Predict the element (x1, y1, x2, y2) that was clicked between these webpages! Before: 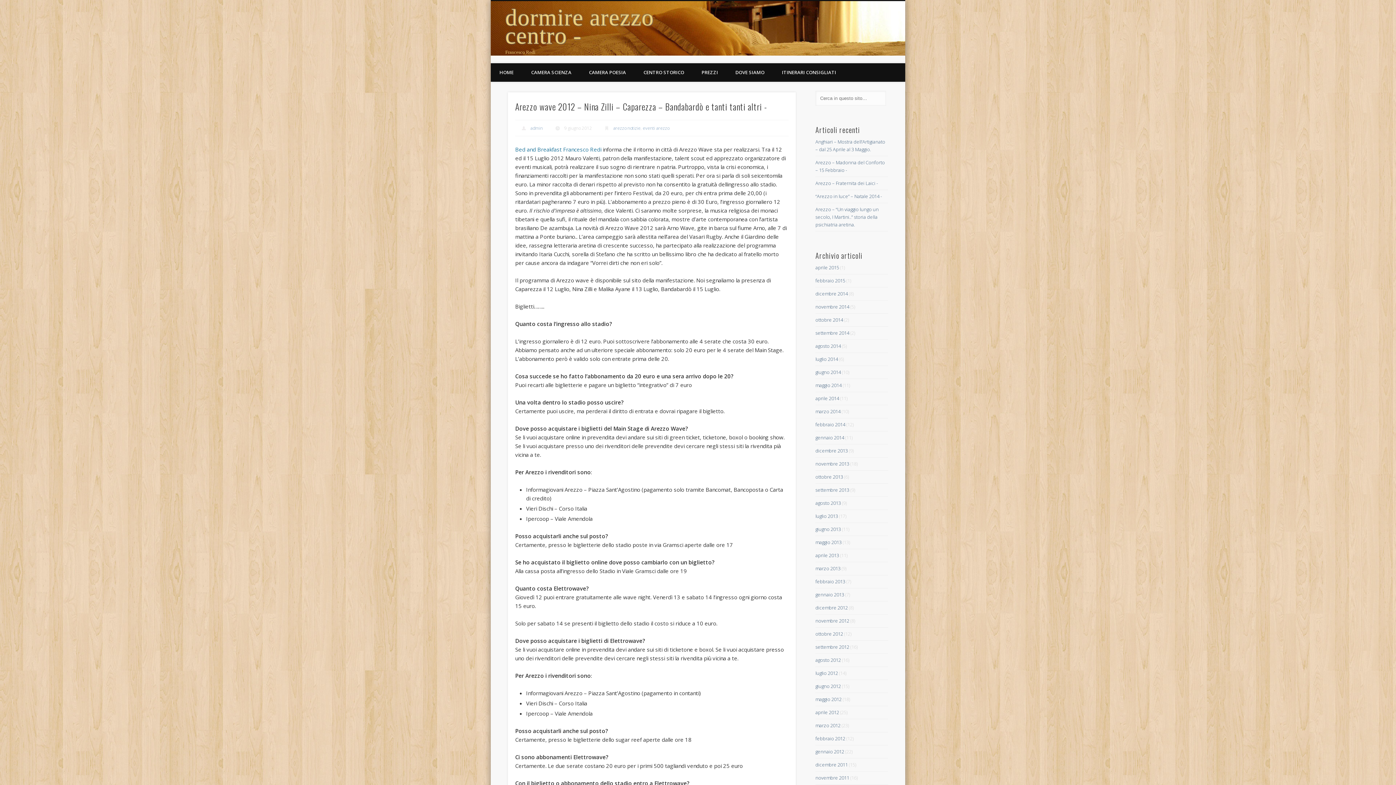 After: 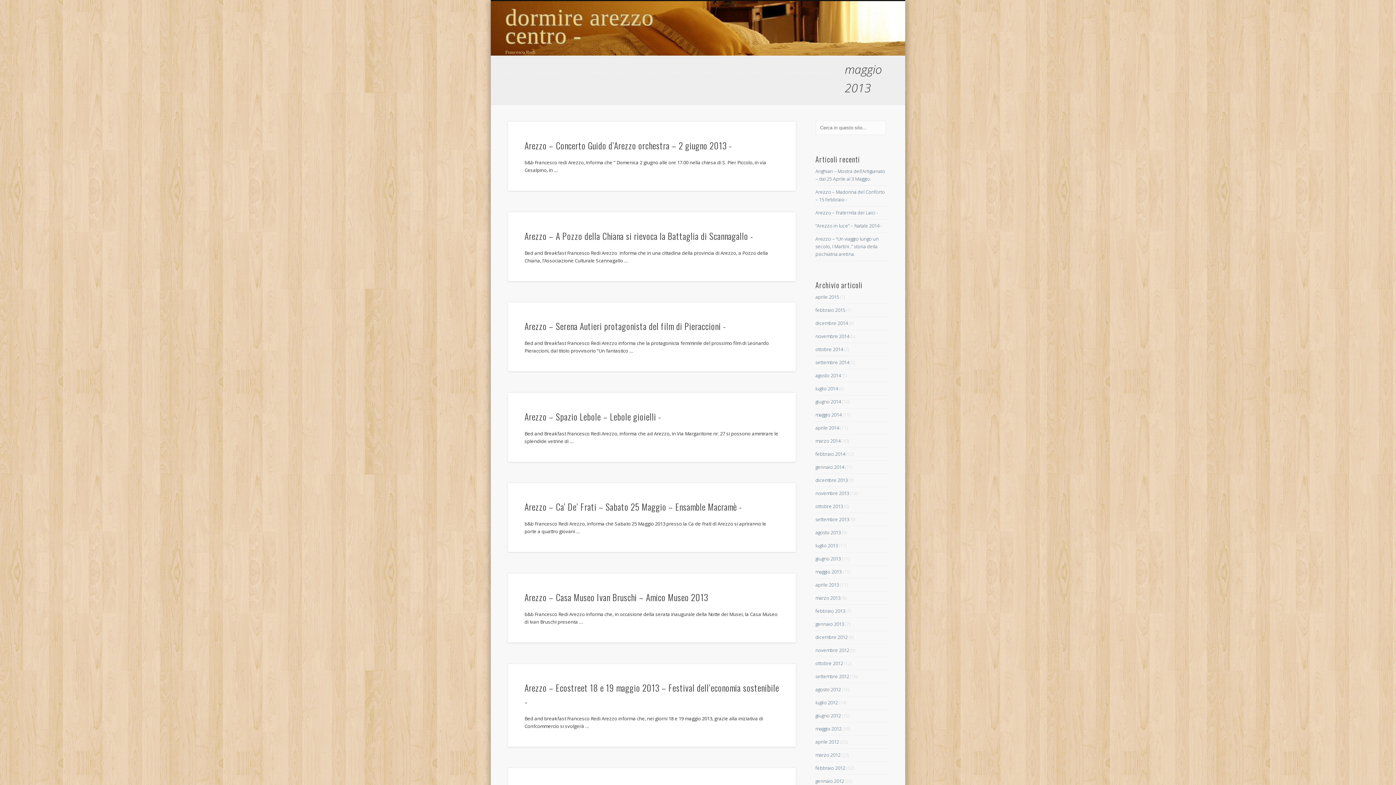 Action: label: maggio 2013 bbox: (815, 539, 841, 545)